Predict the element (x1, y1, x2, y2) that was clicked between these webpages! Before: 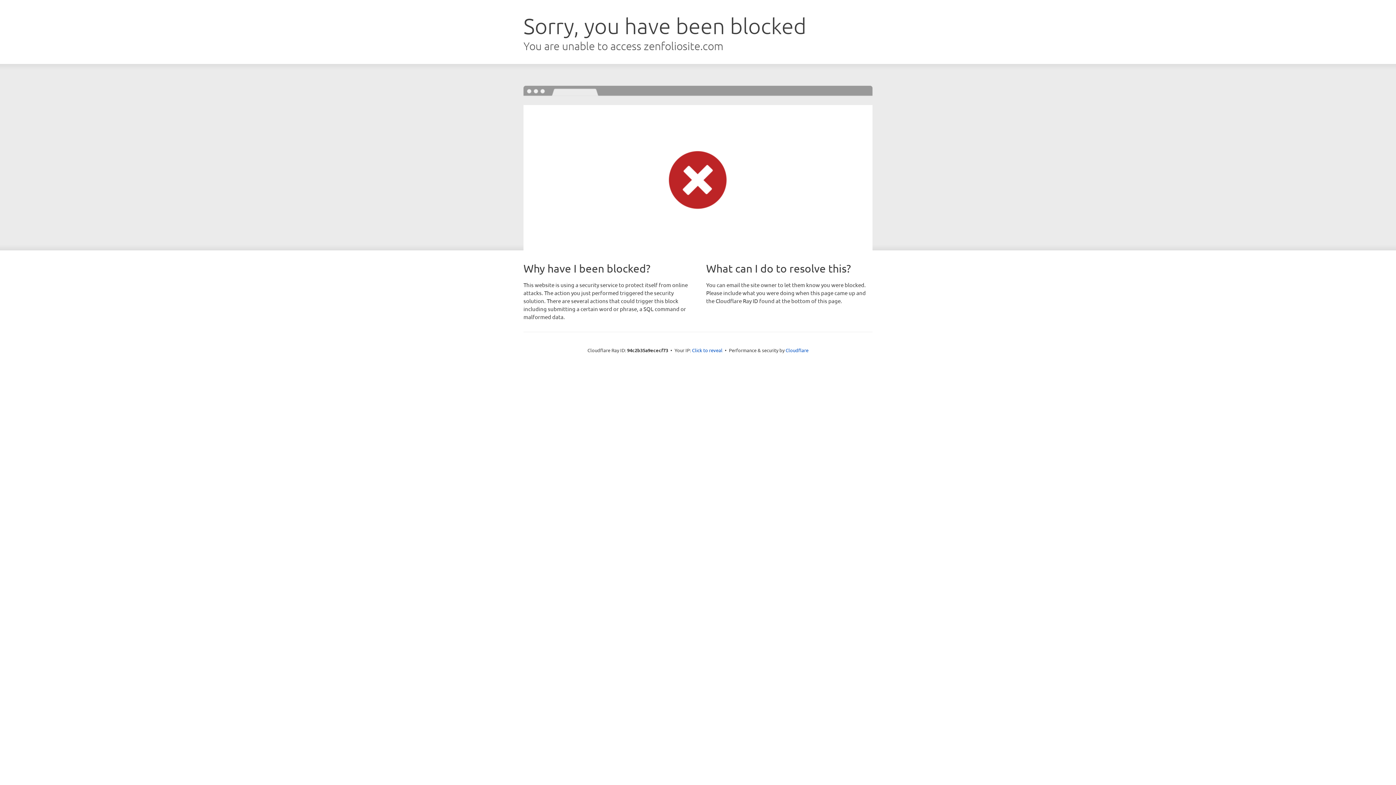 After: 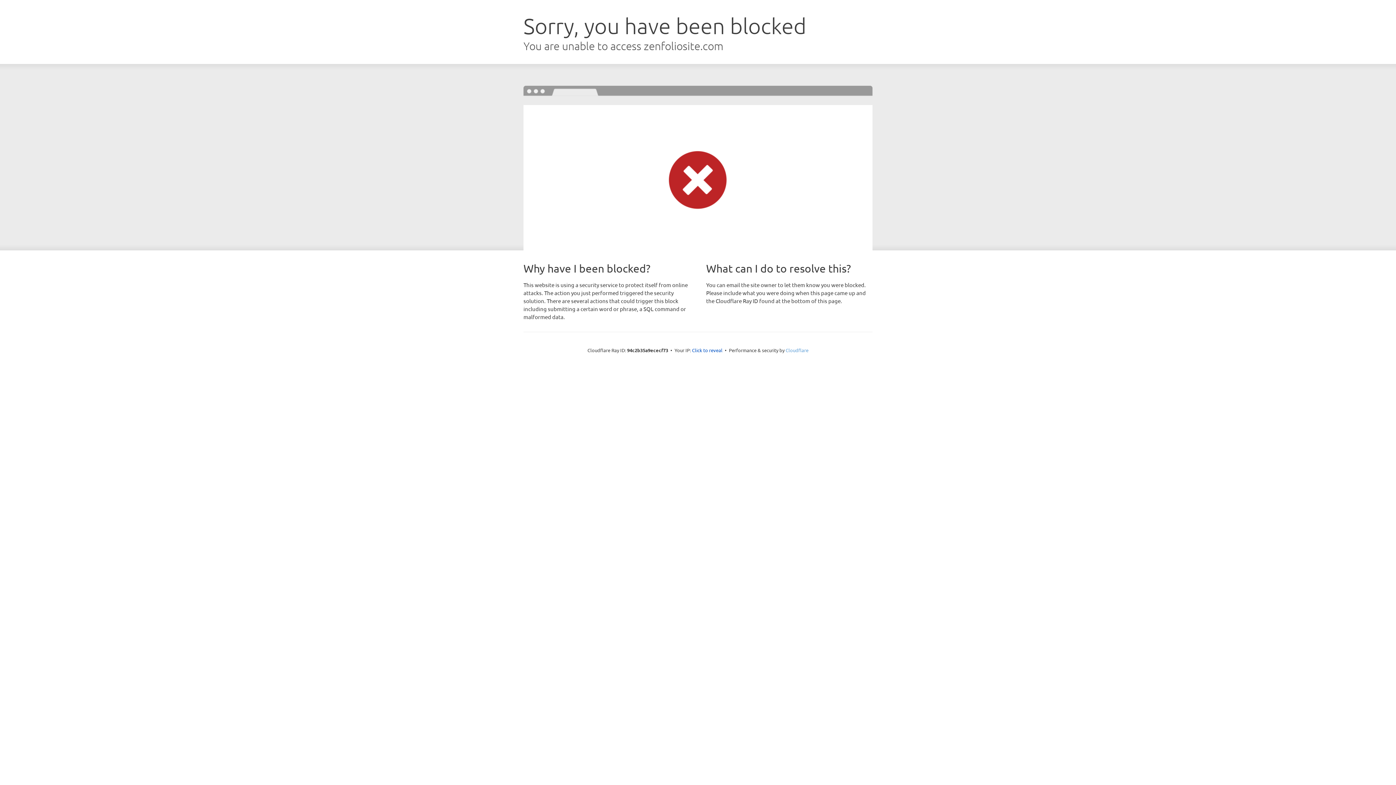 Action: label: Cloudflare bbox: (785, 347, 808, 353)